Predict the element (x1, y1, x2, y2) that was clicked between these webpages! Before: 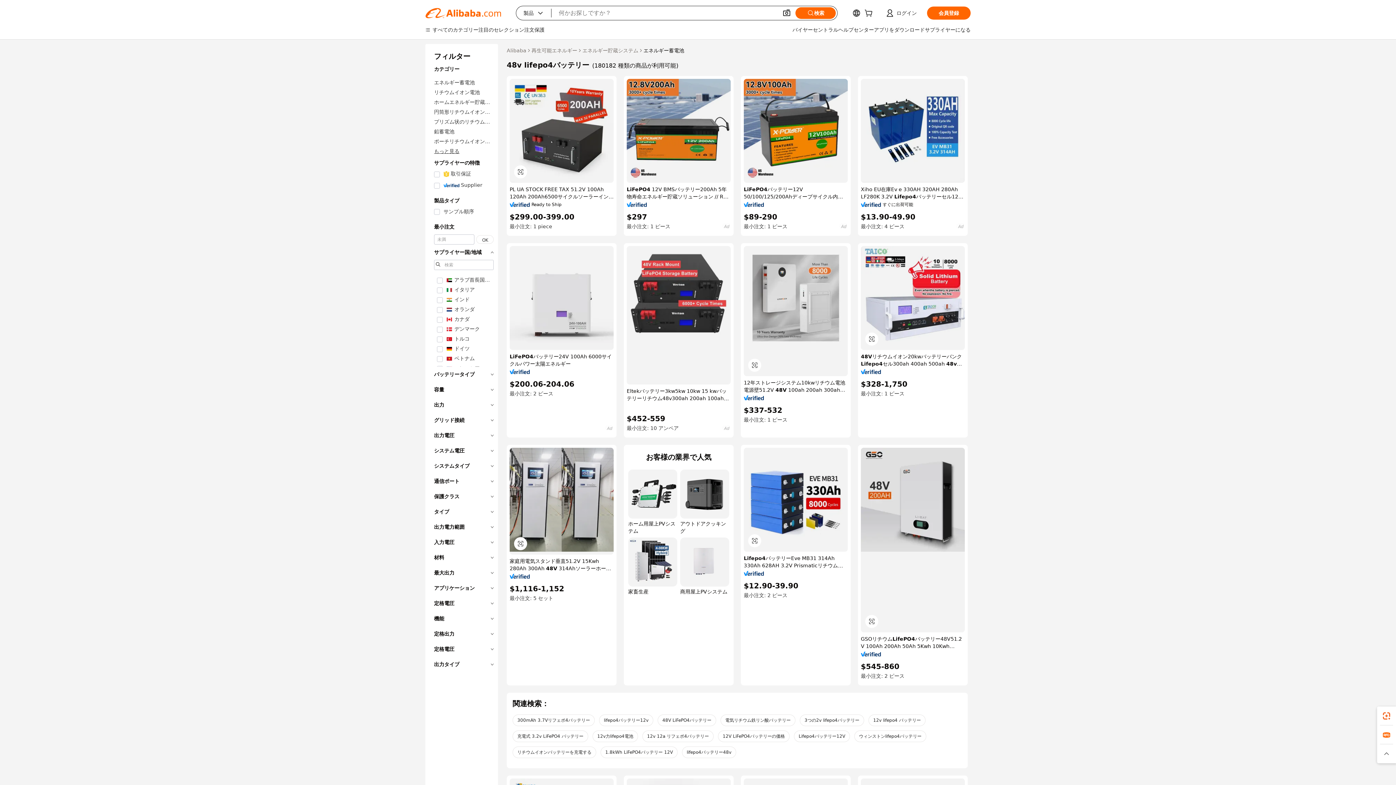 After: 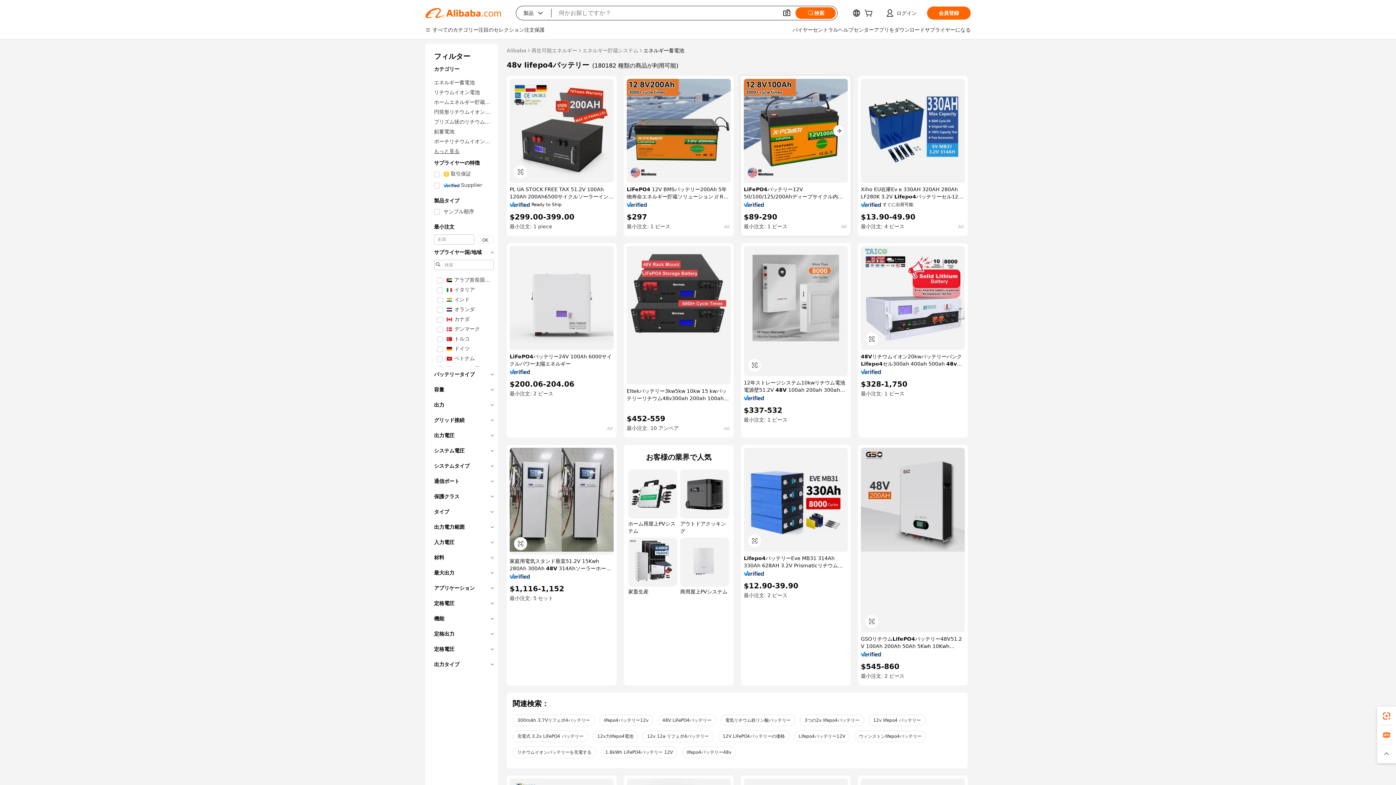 Action: bbox: (744, 78, 848, 182)